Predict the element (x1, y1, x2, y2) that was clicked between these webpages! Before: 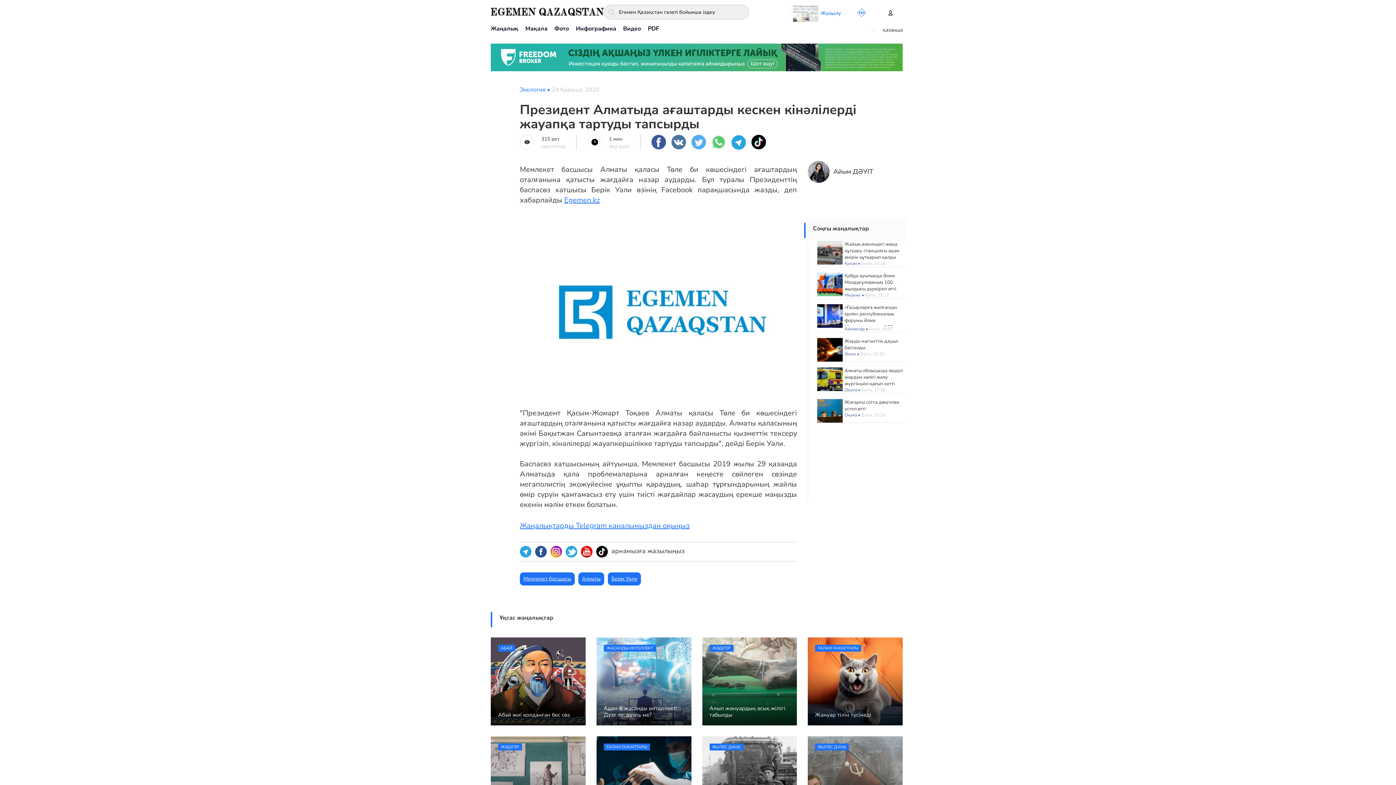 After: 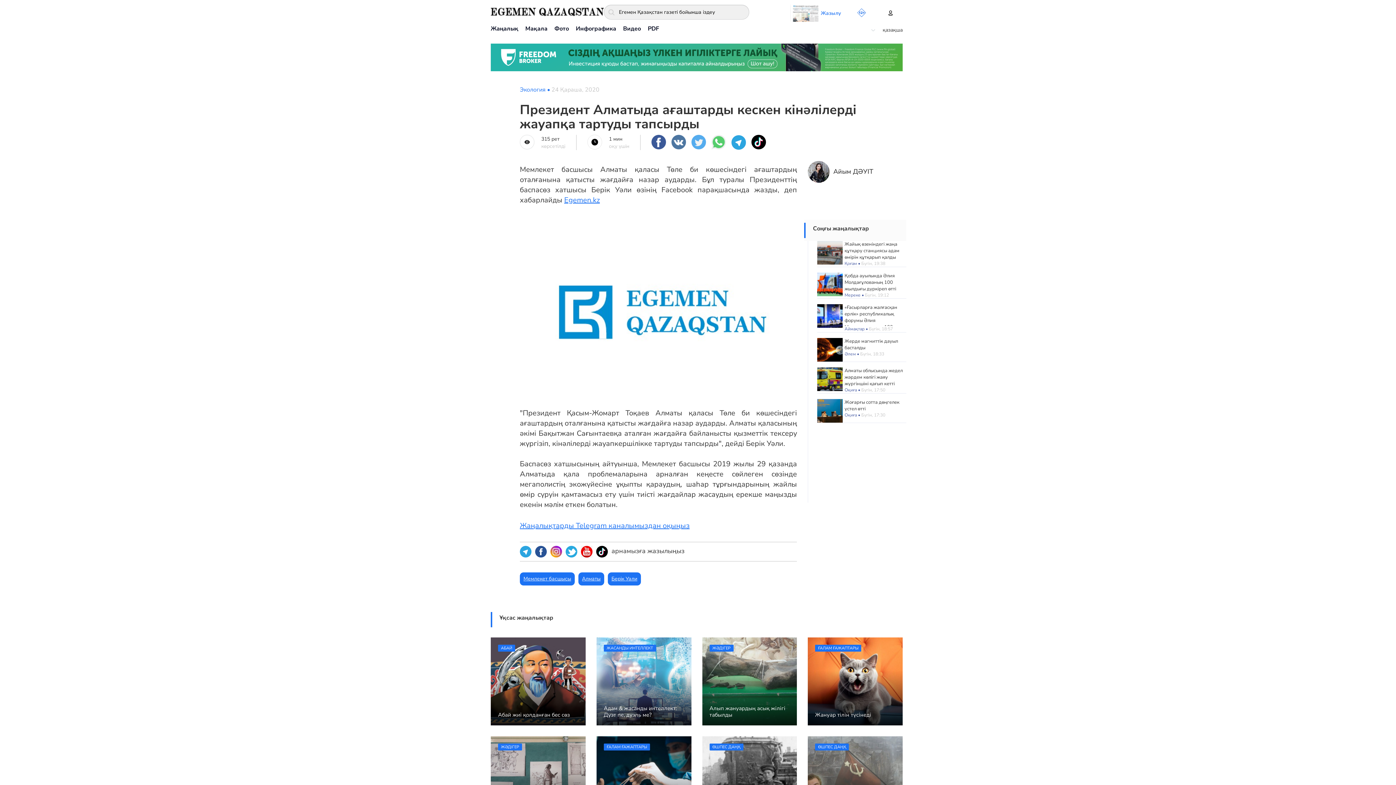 Action: bbox: (535, 546, 550, 557)